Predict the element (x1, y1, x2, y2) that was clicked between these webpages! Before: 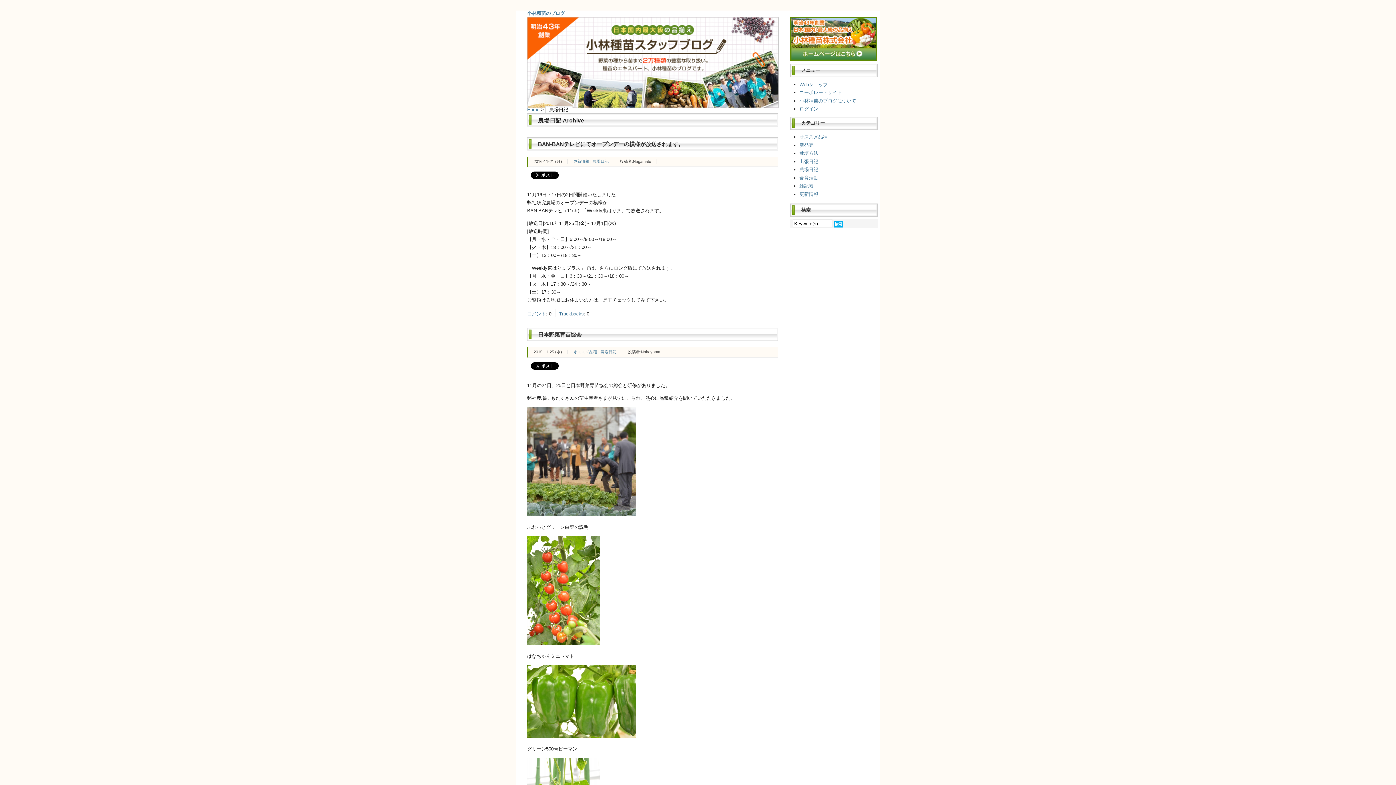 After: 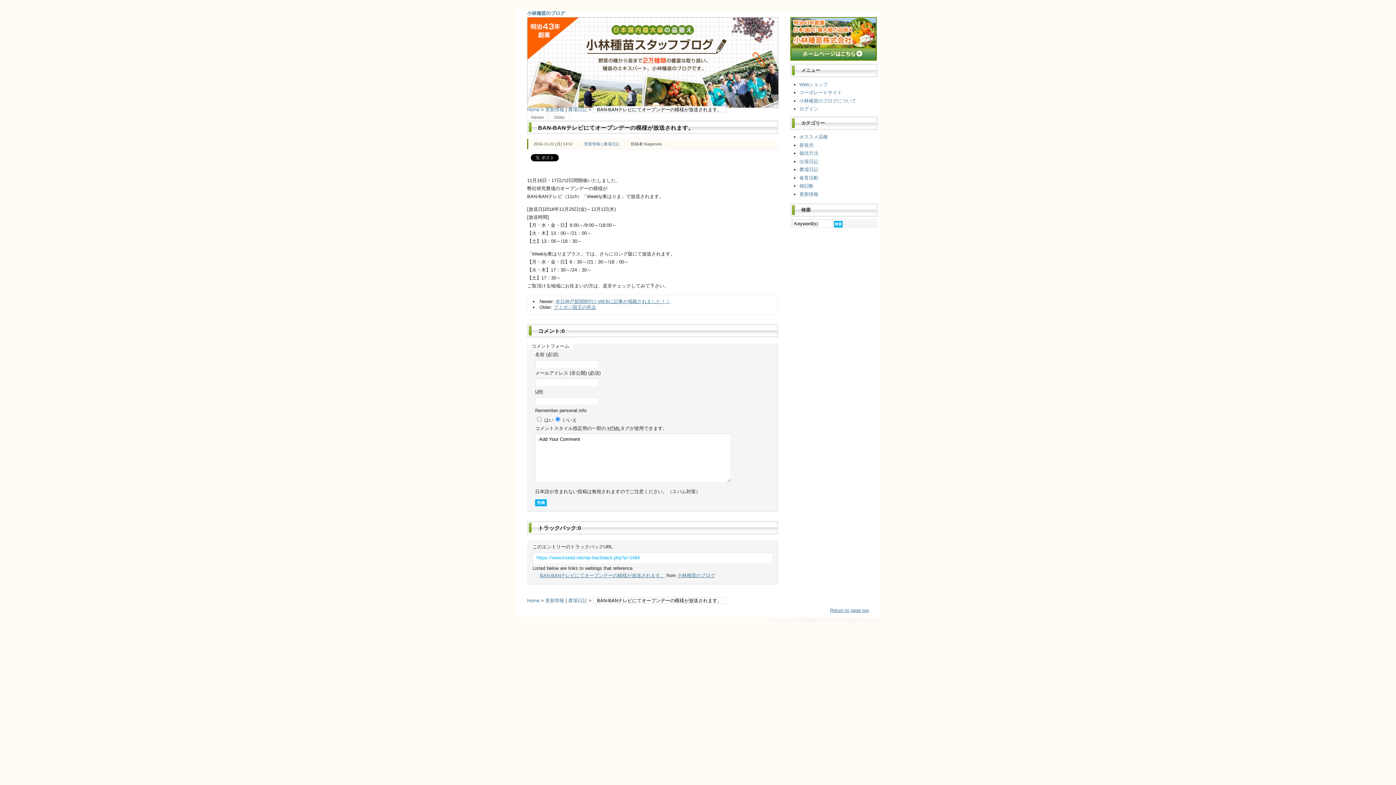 Action: bbox: (527, 311, 546, 316) label: コメント